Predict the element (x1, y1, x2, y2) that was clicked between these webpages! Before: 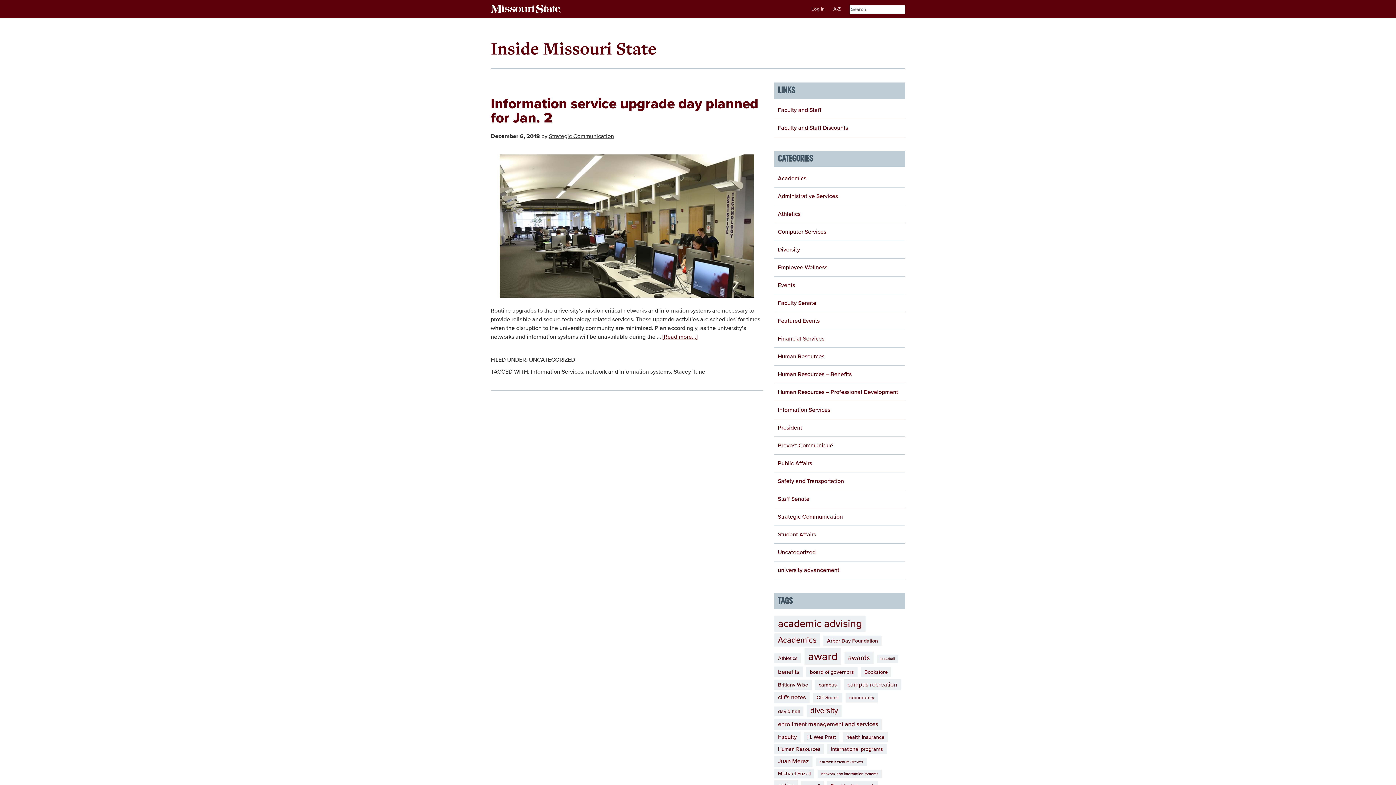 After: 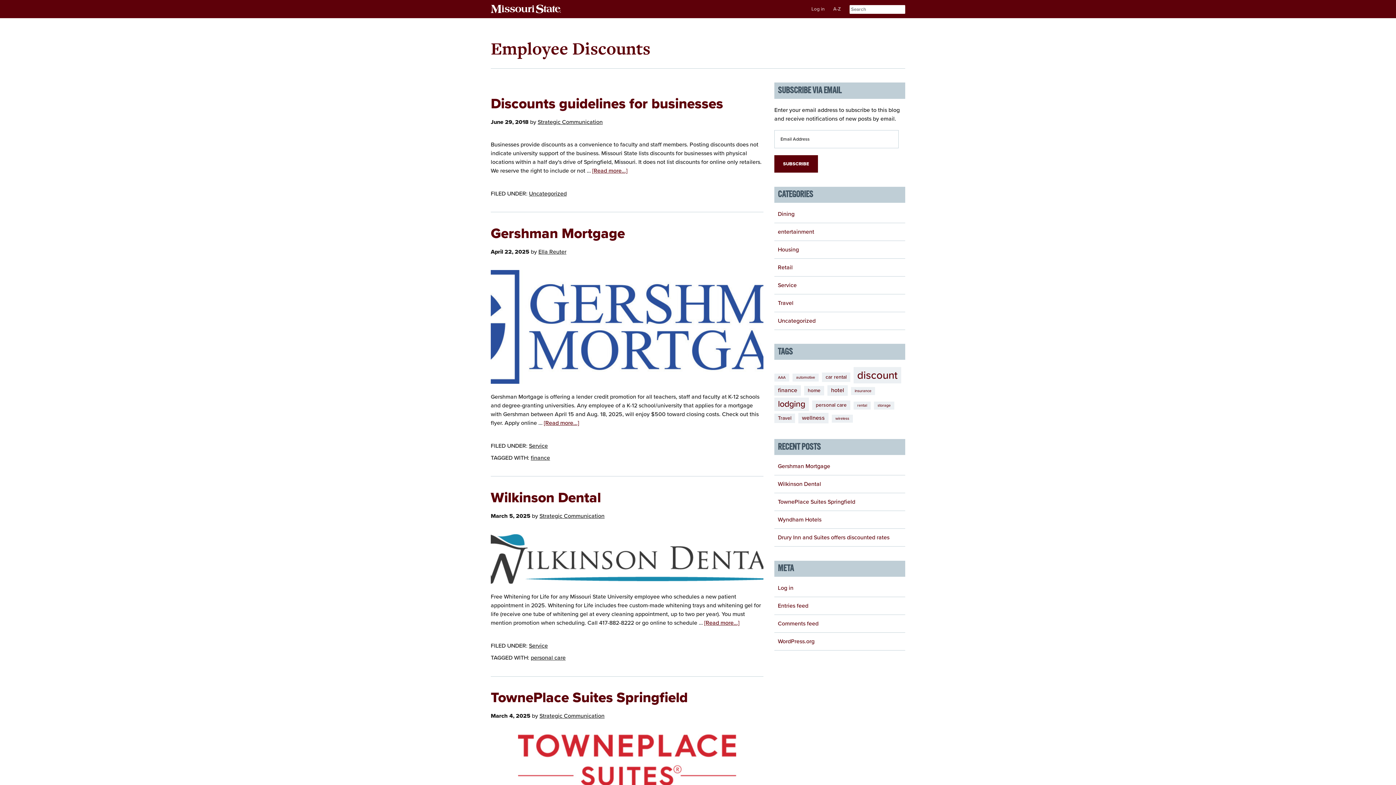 Action: label: Faculty and Staff Discounts bbox: (778, 124, 848, 131)